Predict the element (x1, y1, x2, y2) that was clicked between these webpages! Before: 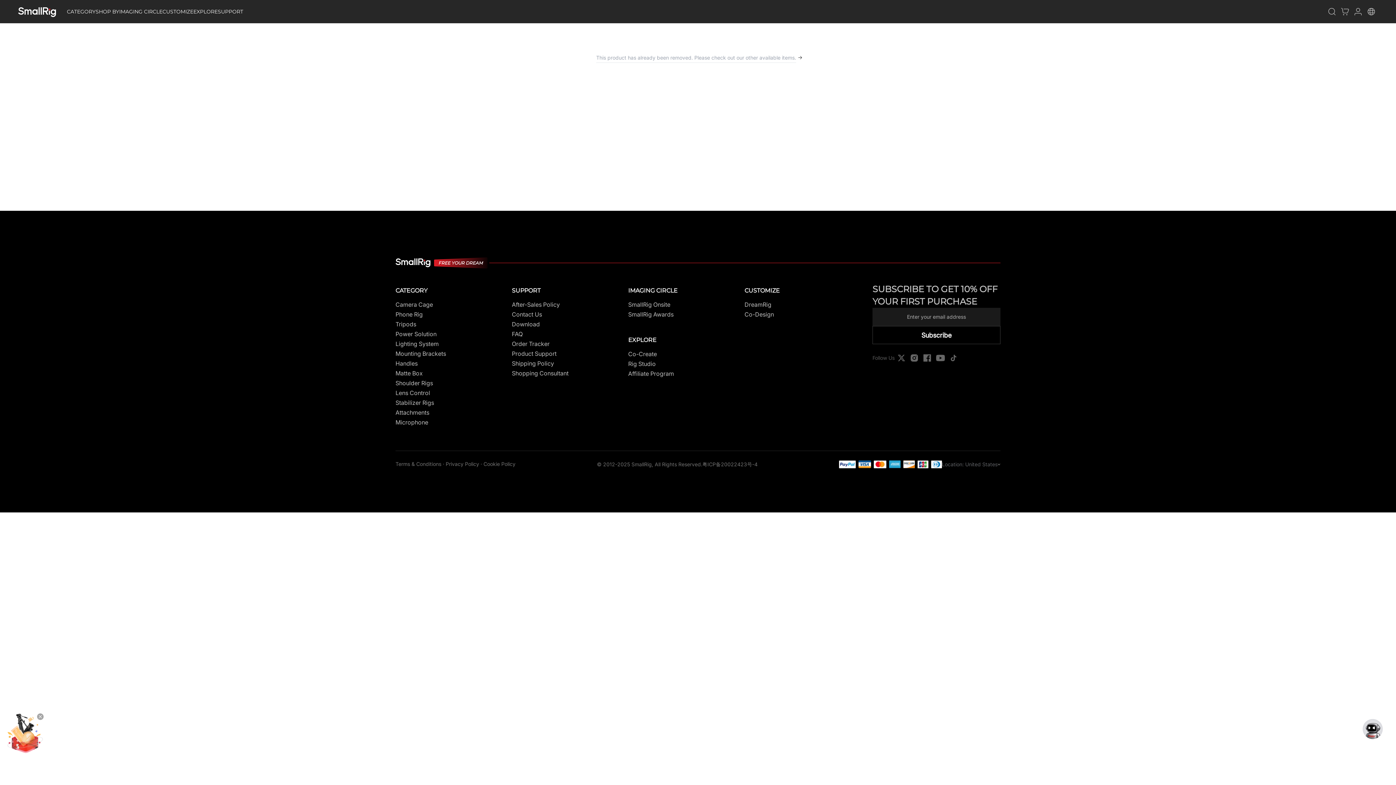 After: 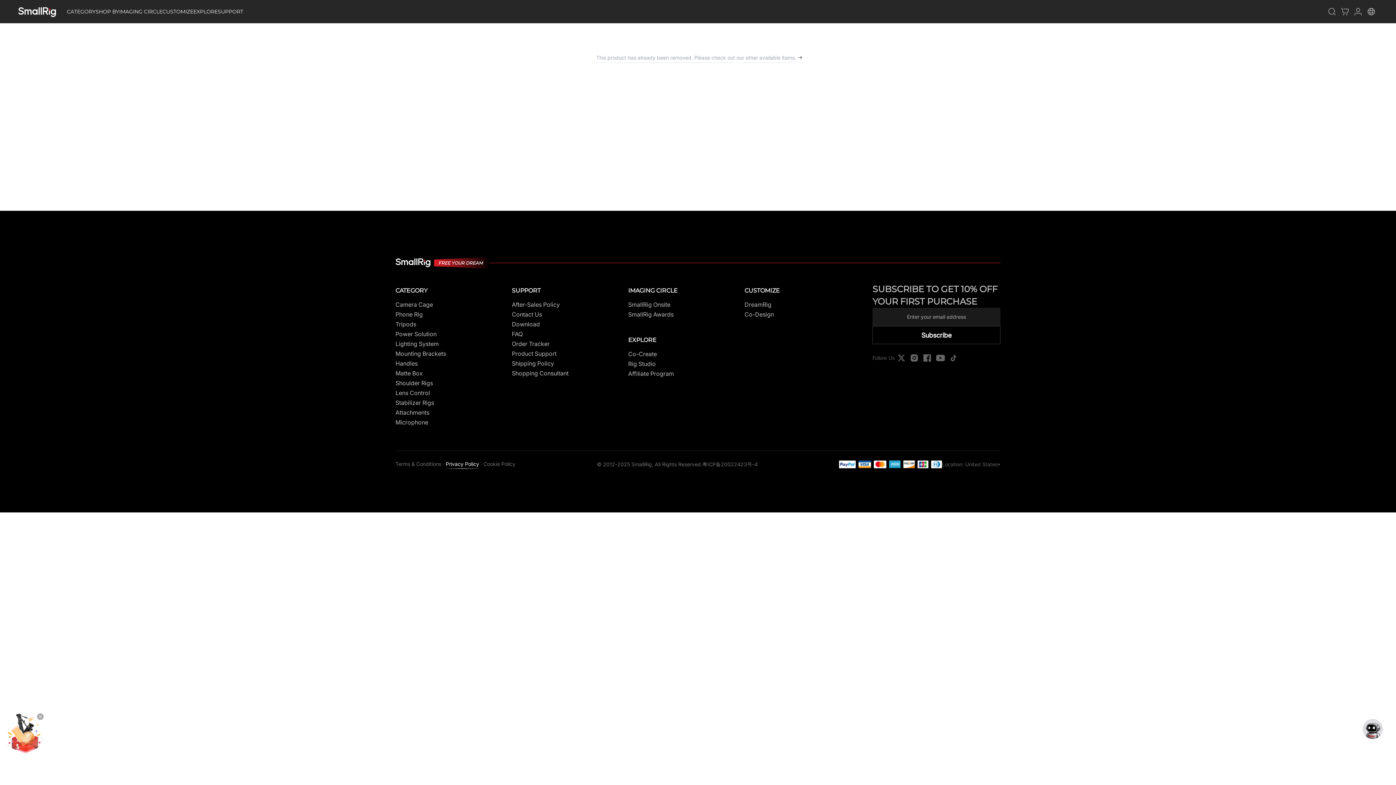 Action: label: Privacy Policy bbox: (445, 460, 479, 469)